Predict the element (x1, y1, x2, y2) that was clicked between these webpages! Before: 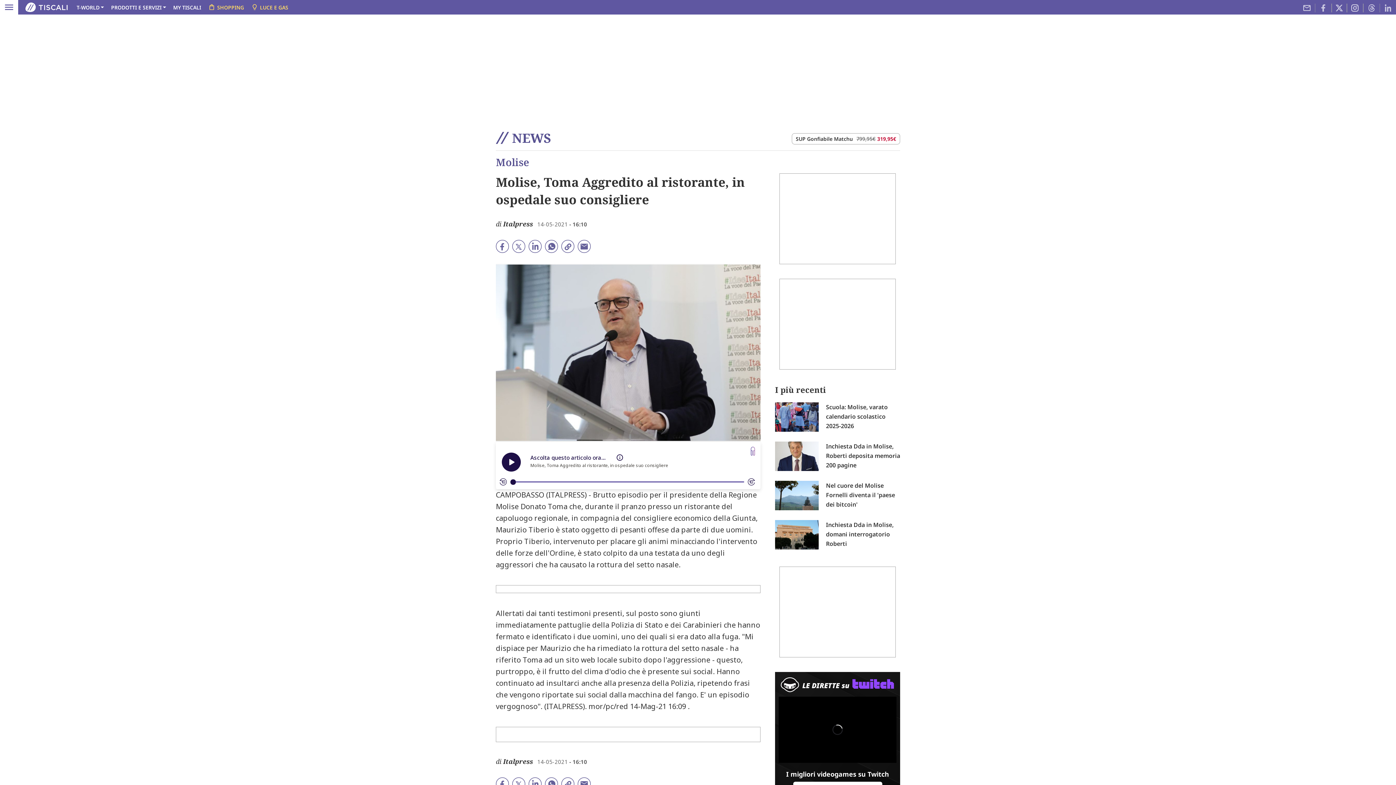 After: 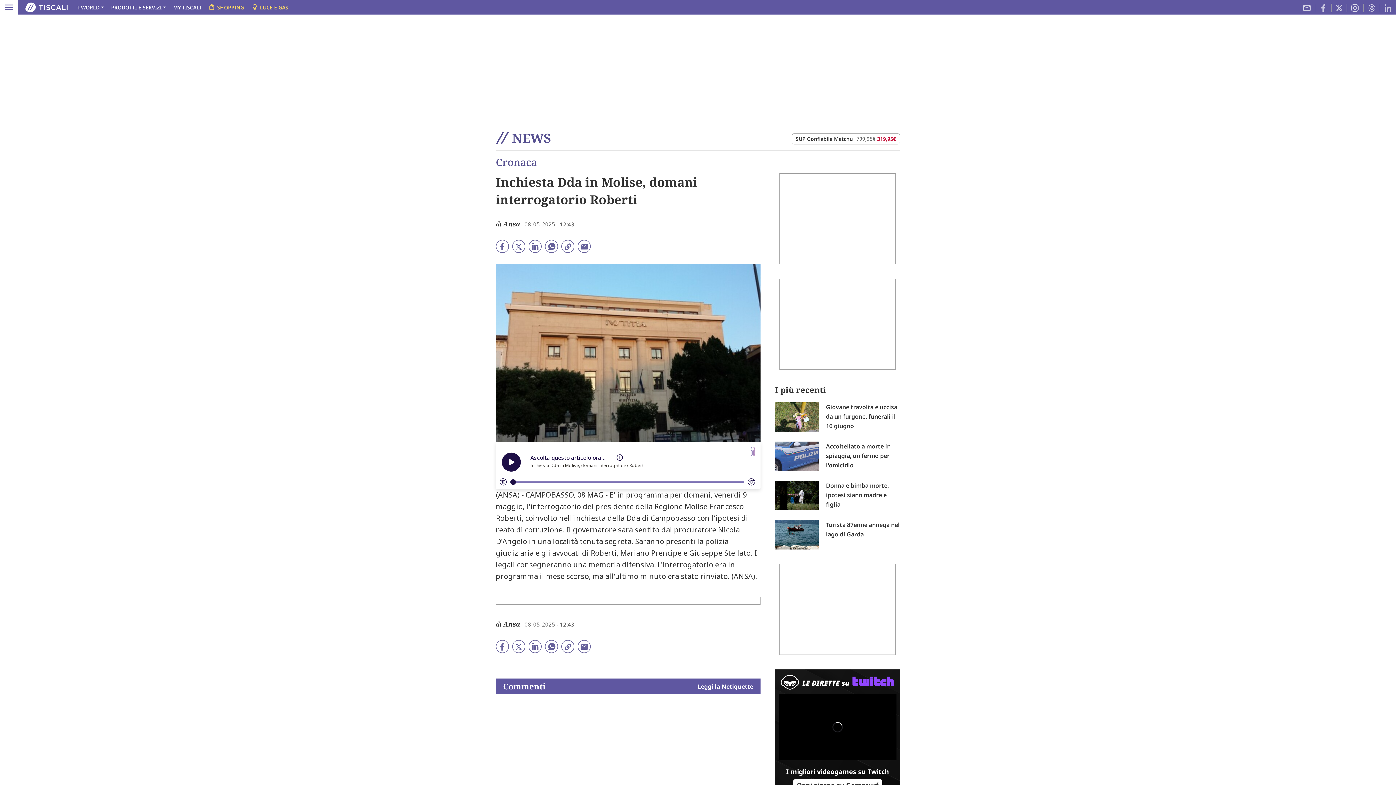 Action: bbox: (775, 530, 818, 538)